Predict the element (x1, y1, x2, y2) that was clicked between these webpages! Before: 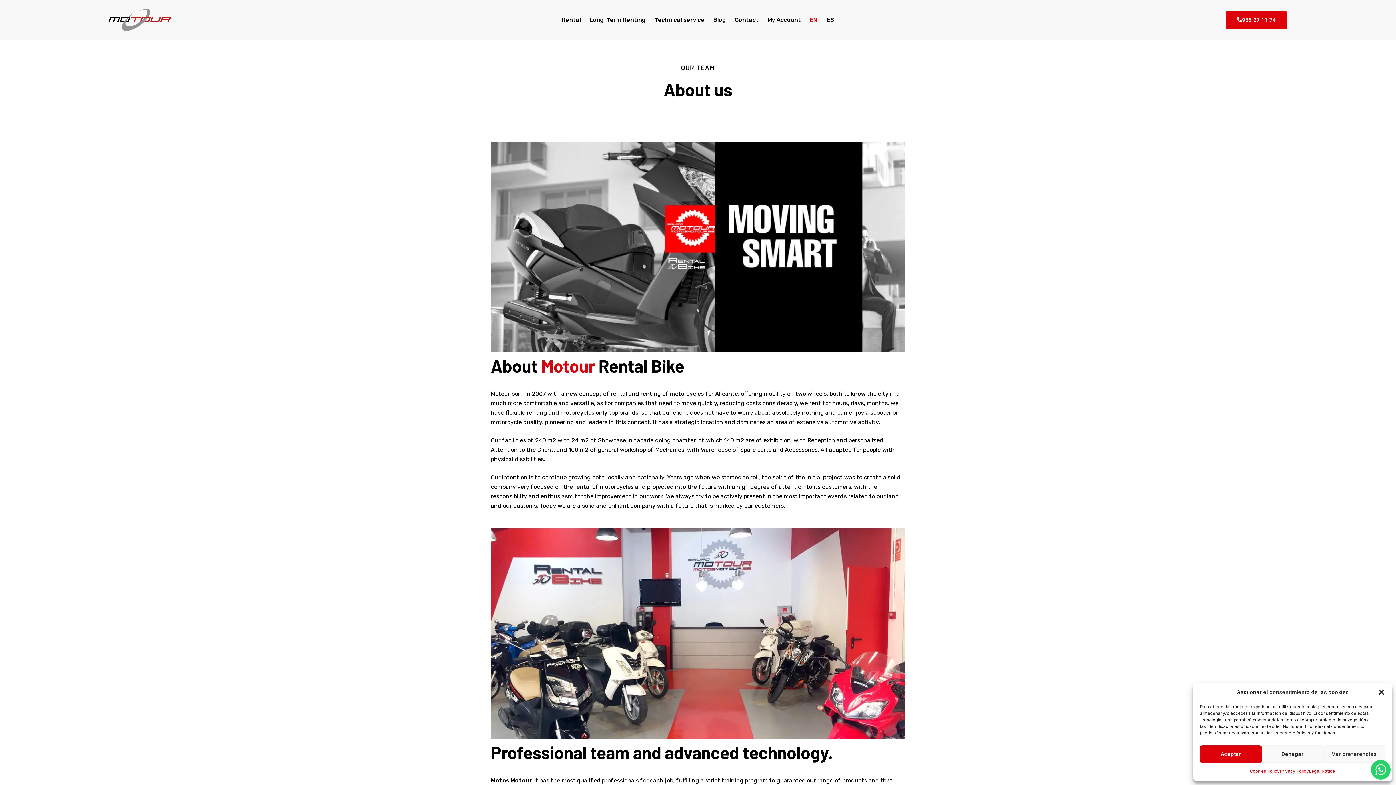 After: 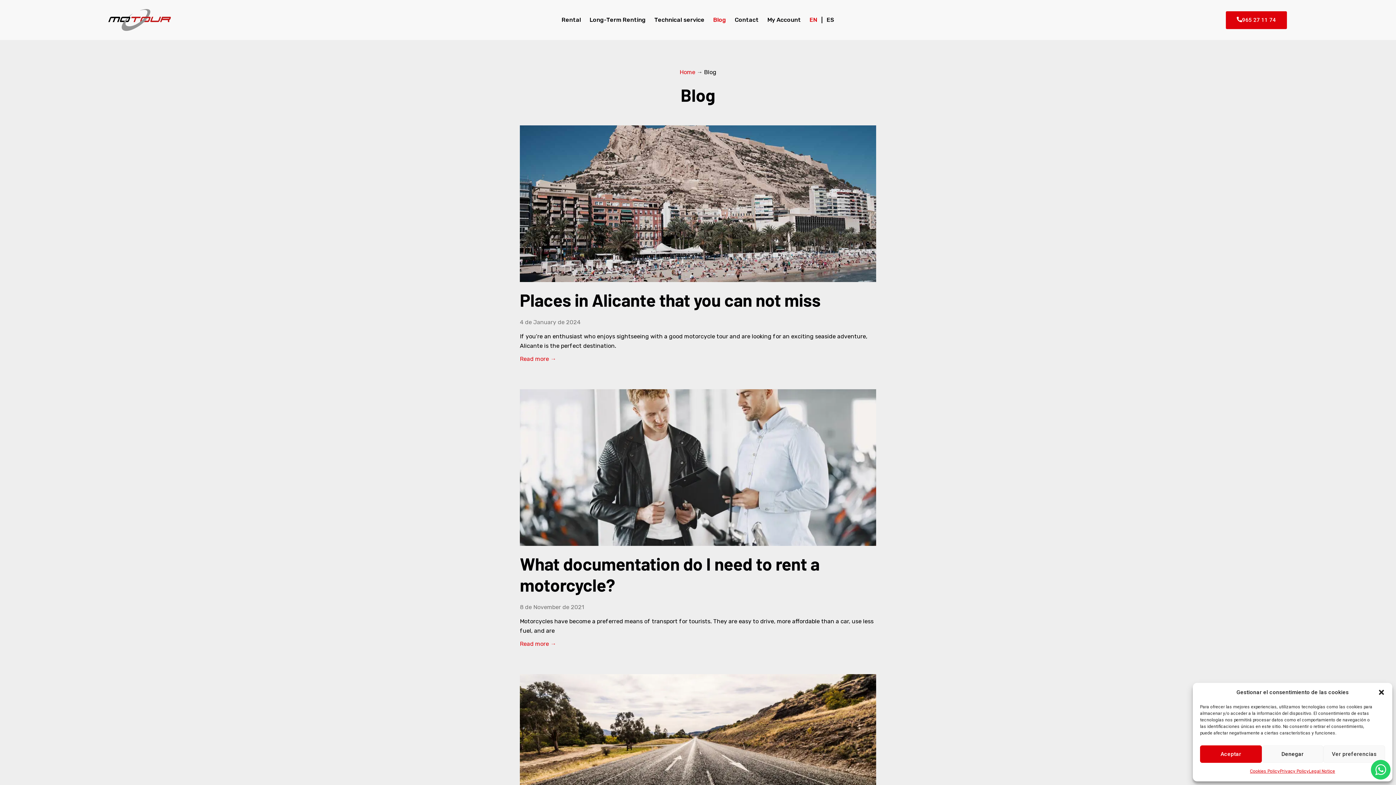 Action: bbox: (709, 16, 730, 23) label: Blog